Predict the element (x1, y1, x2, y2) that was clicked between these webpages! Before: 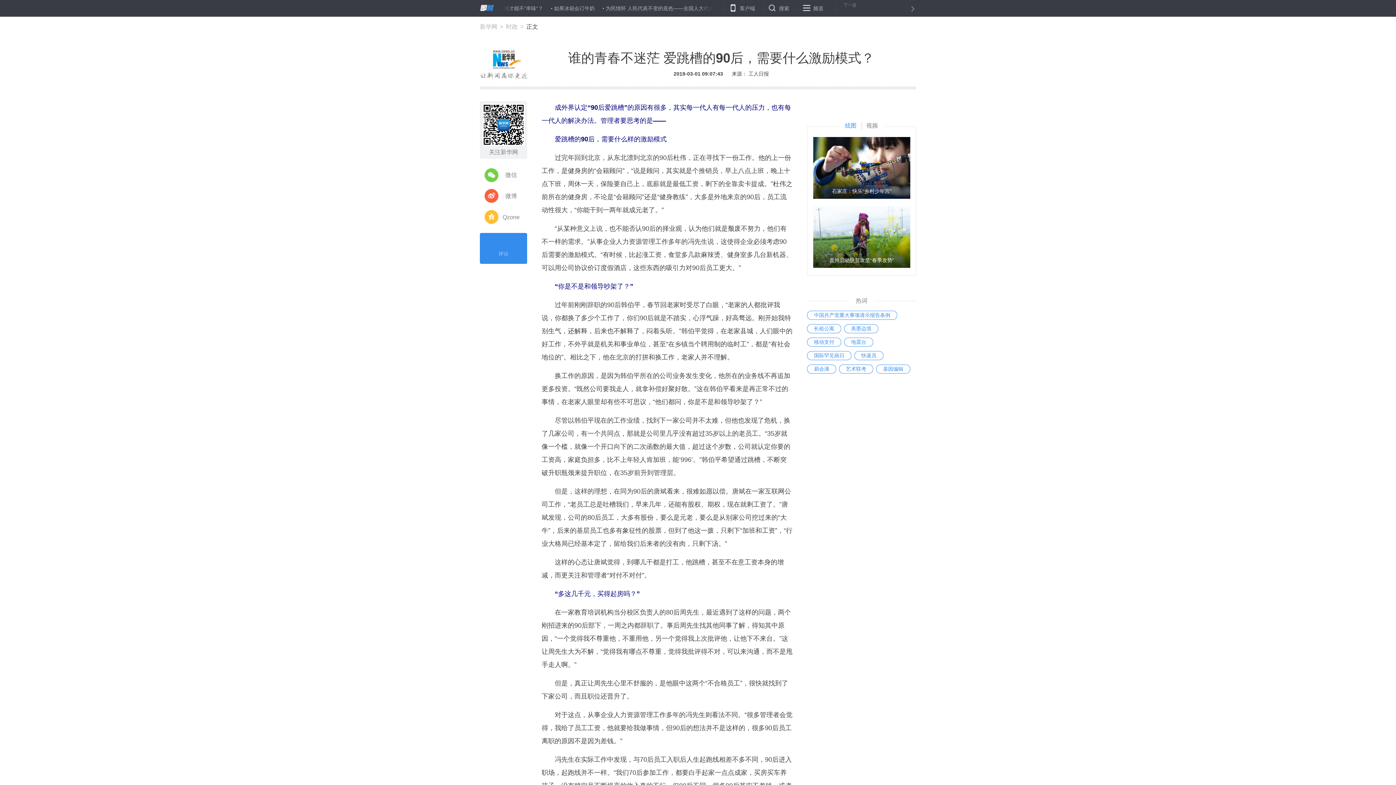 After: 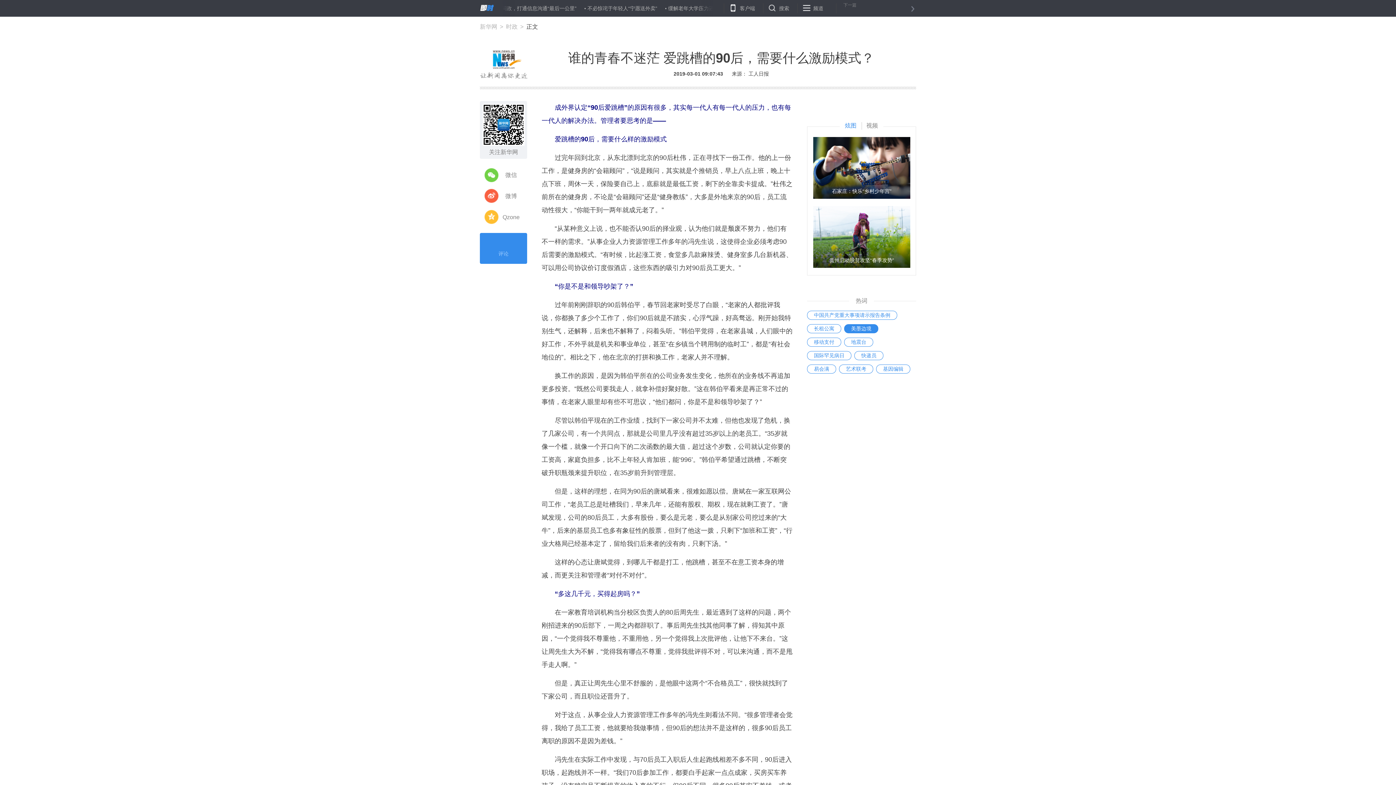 Action: bbox: (844, 324, 878, 333) label: 美墨边境